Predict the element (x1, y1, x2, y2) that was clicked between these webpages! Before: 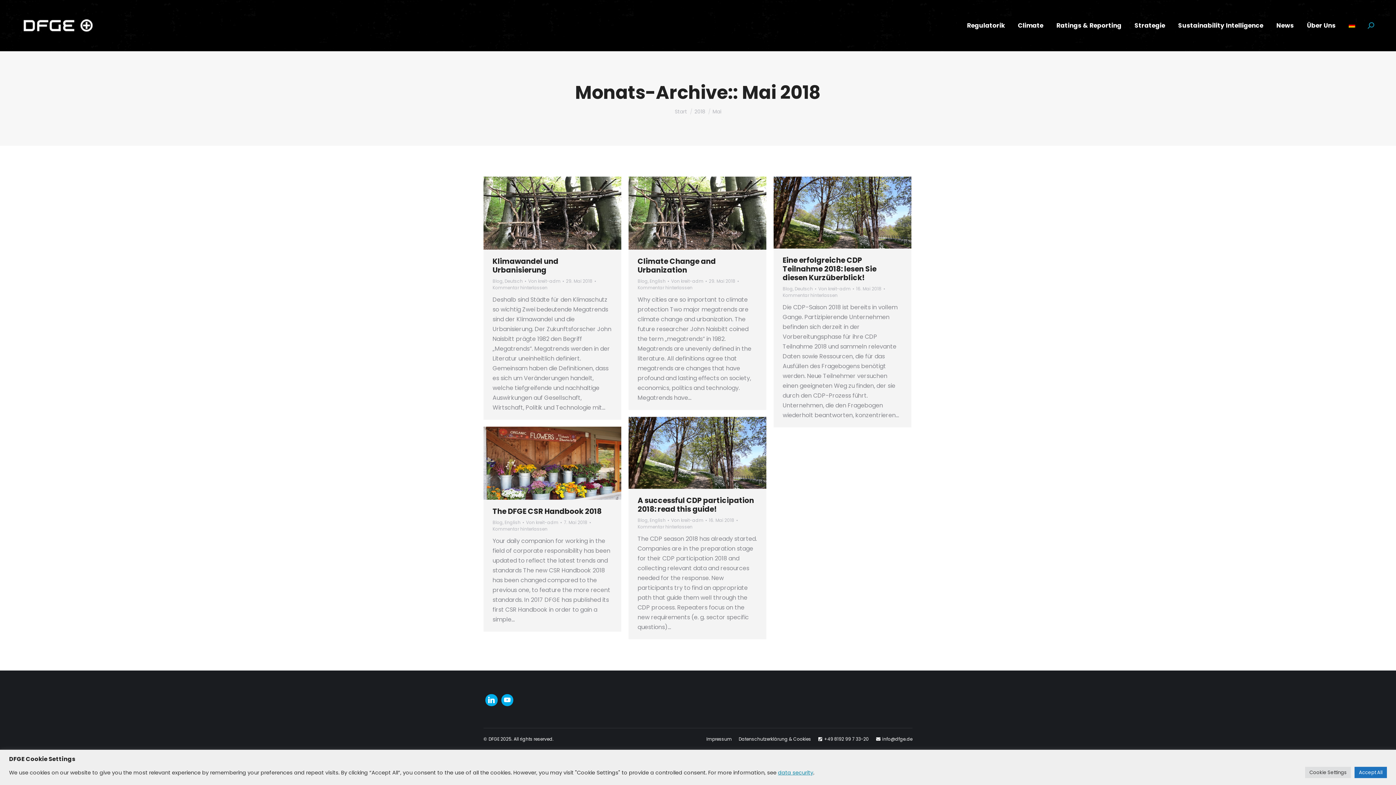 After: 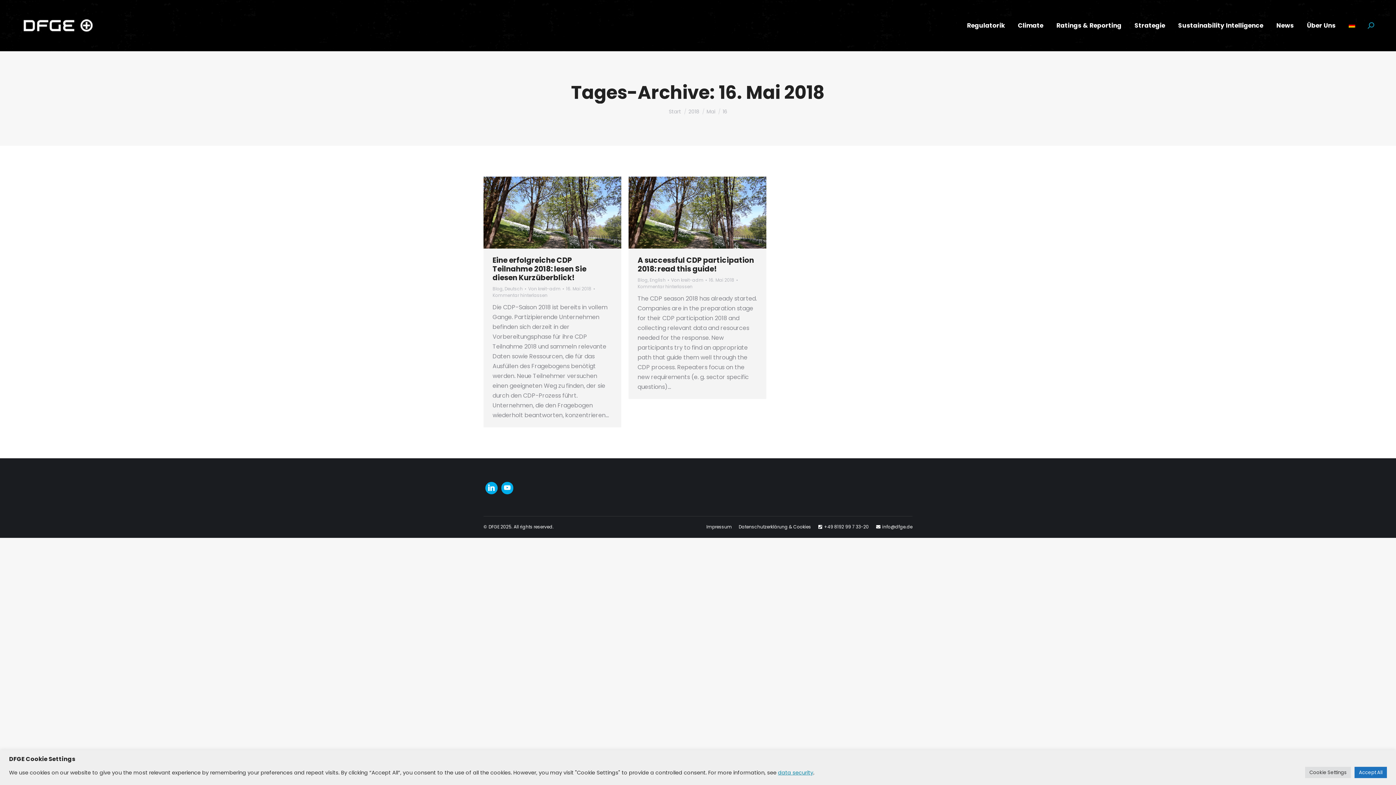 Action: bbox: (566, 713, 594, 719) label: 16. Mai 2018